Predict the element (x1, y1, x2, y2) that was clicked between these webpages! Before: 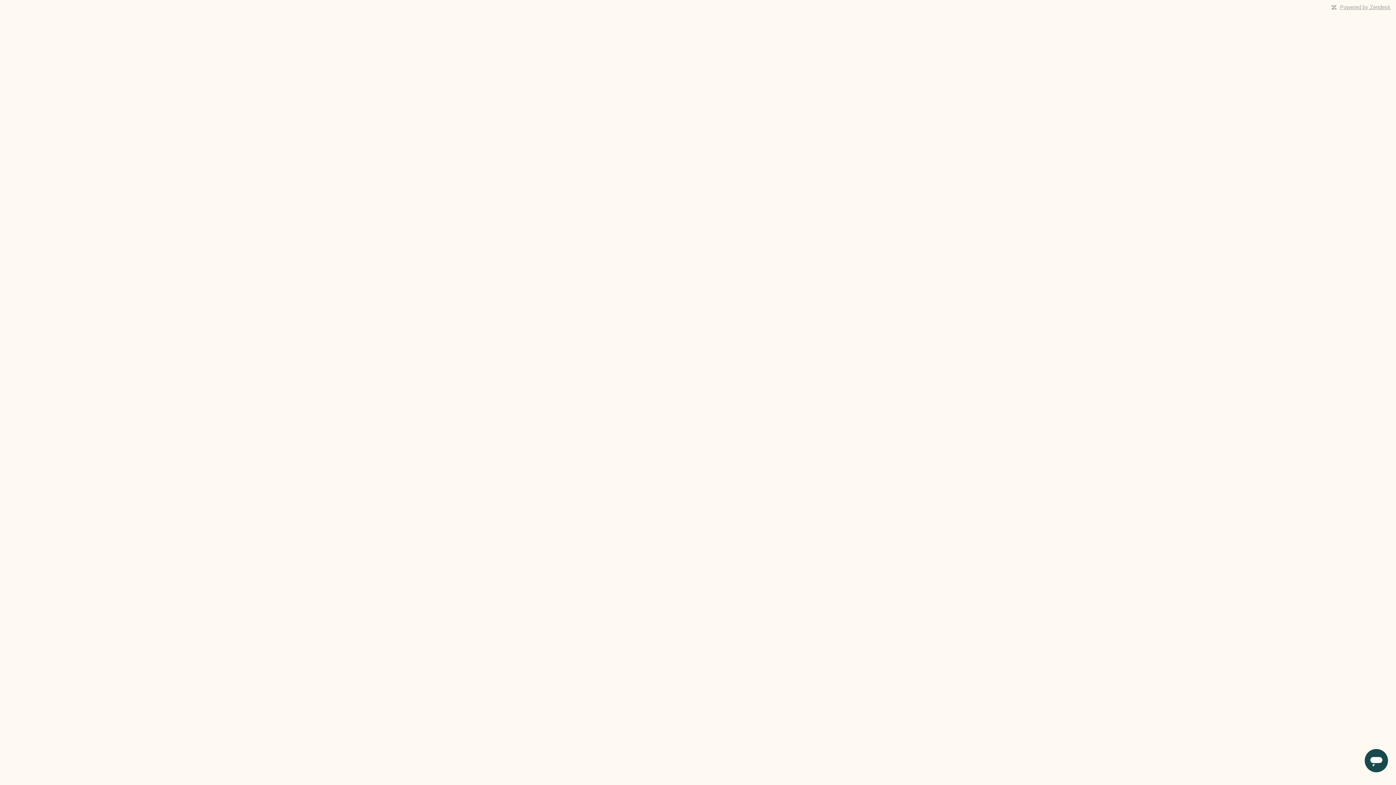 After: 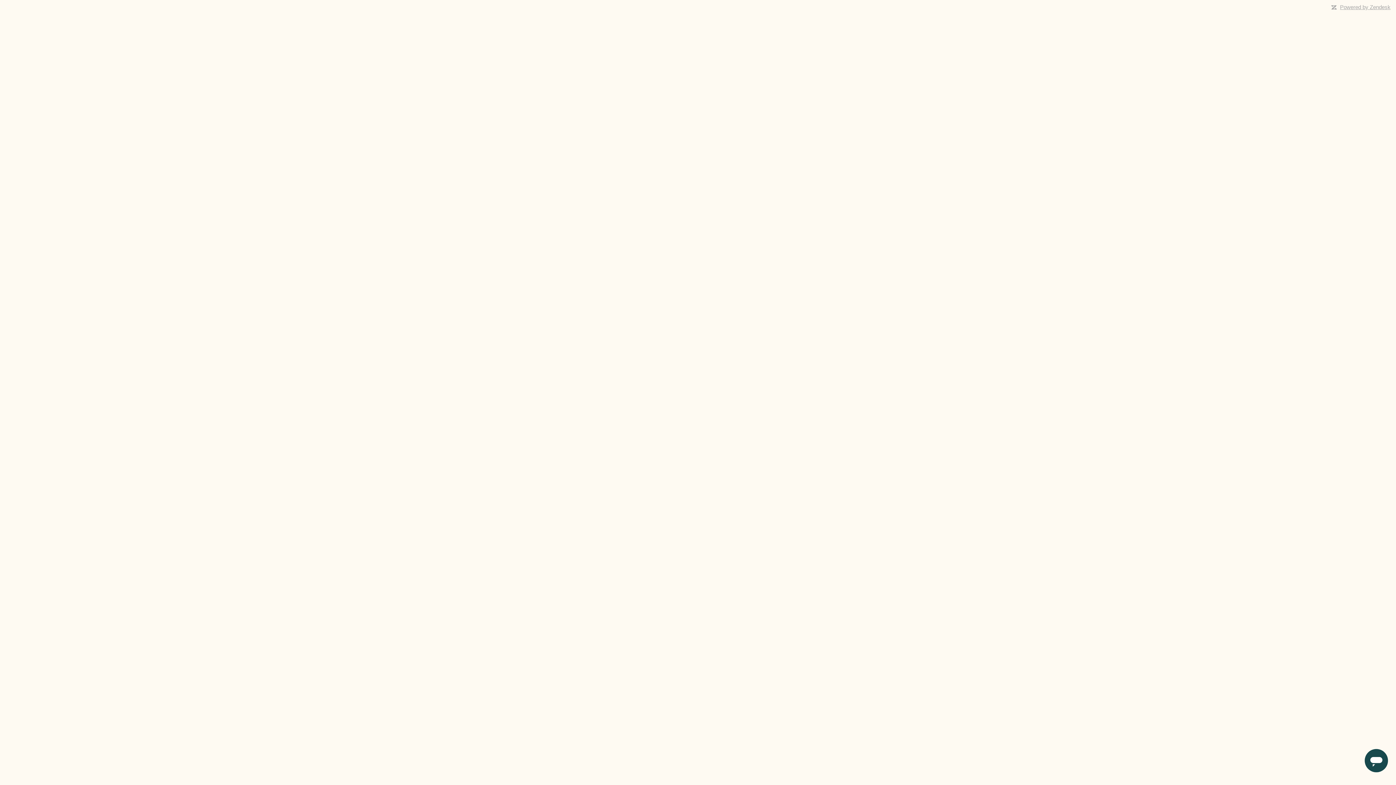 Action: bbox: (1340, 4, 1390, 10) label: Powered by Zendesk